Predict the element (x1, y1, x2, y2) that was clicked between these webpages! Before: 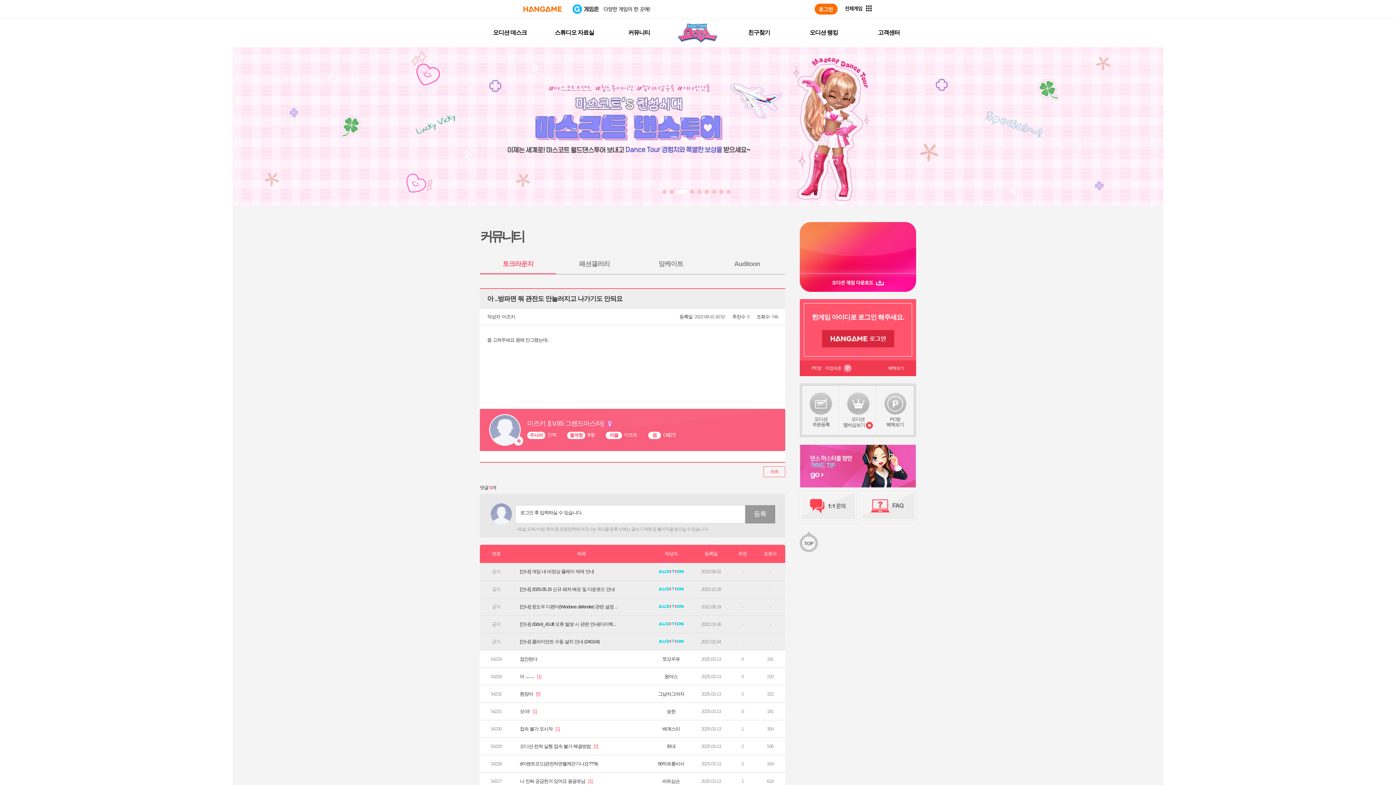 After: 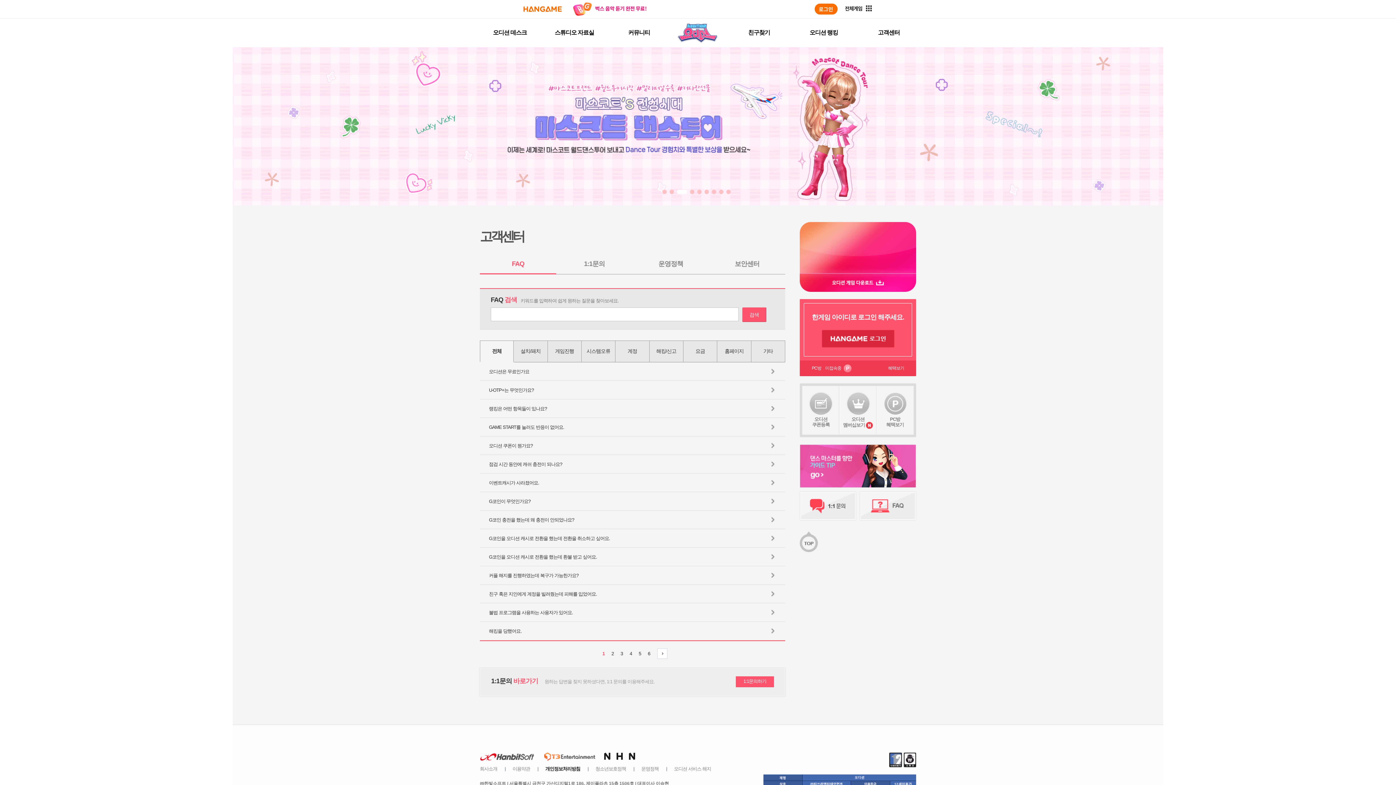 Action: bbox: (878, 29, 900, 35) label: 고객센터